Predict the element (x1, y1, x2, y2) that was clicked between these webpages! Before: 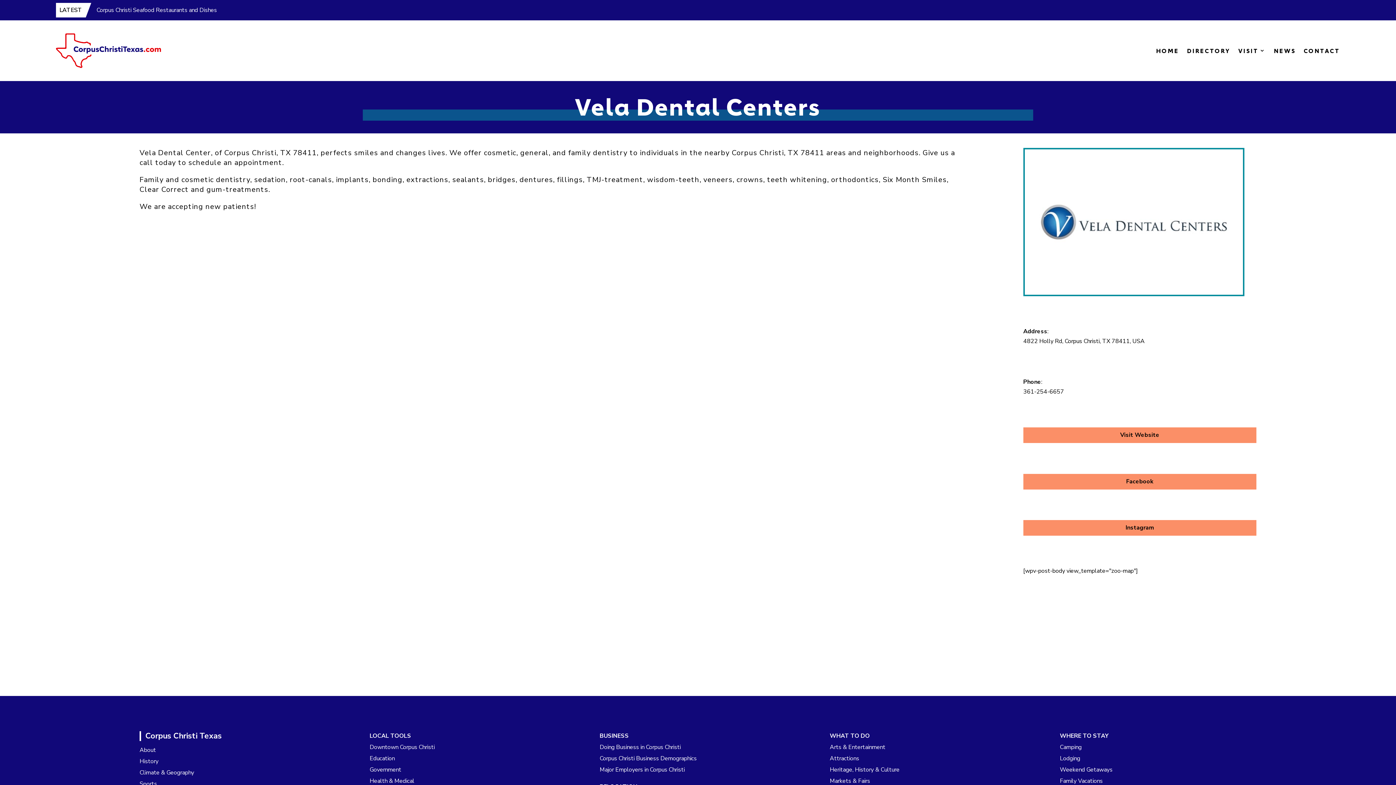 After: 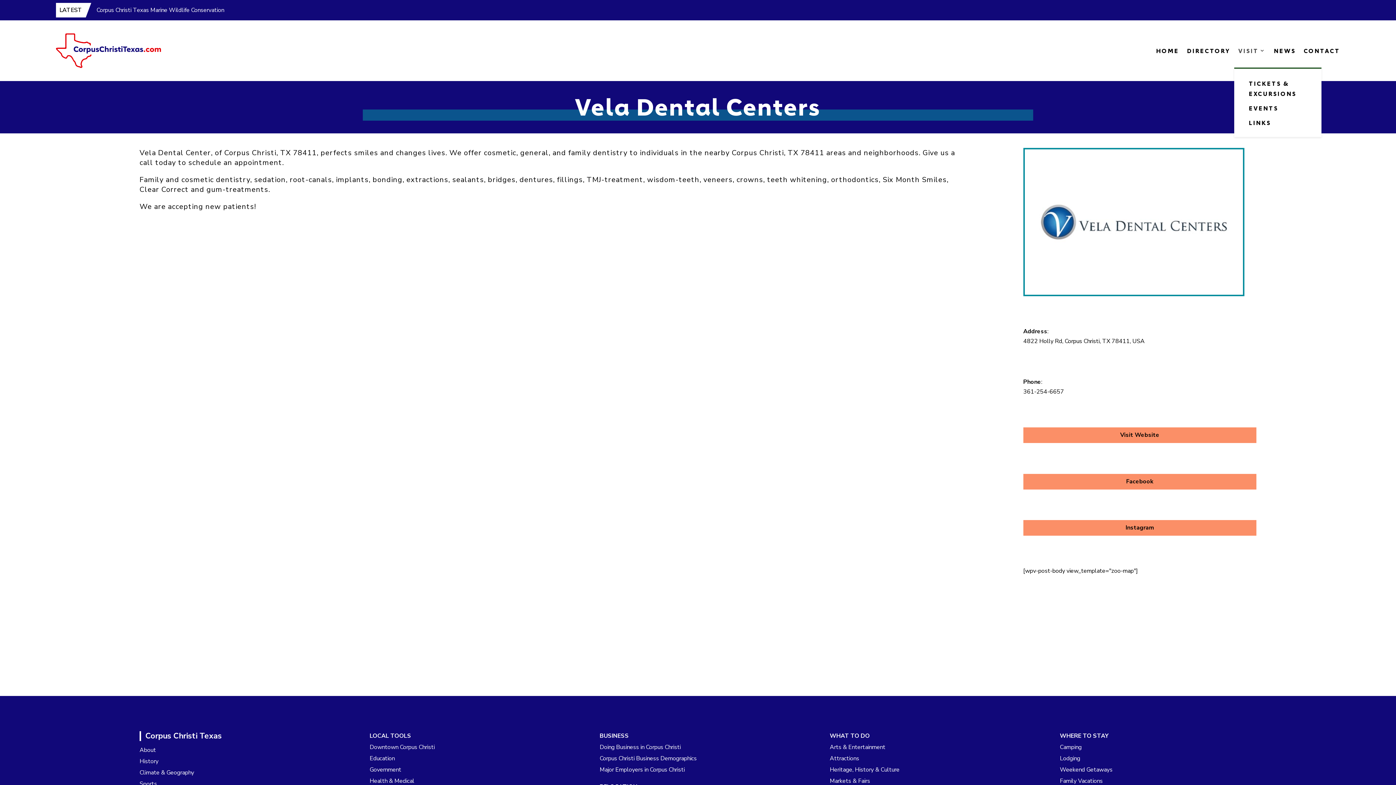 Action: bbox: (1238, 33, 1266, 67) label: VISIT